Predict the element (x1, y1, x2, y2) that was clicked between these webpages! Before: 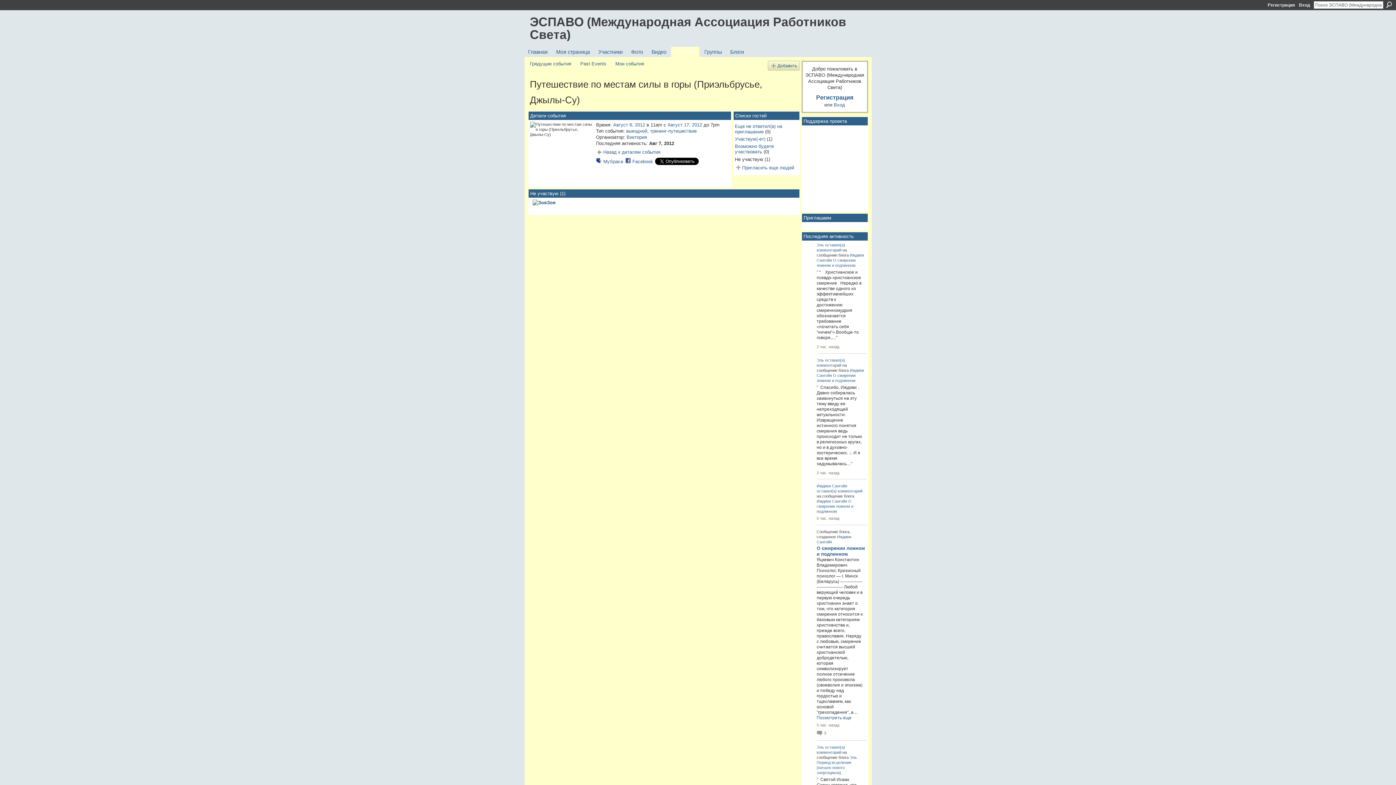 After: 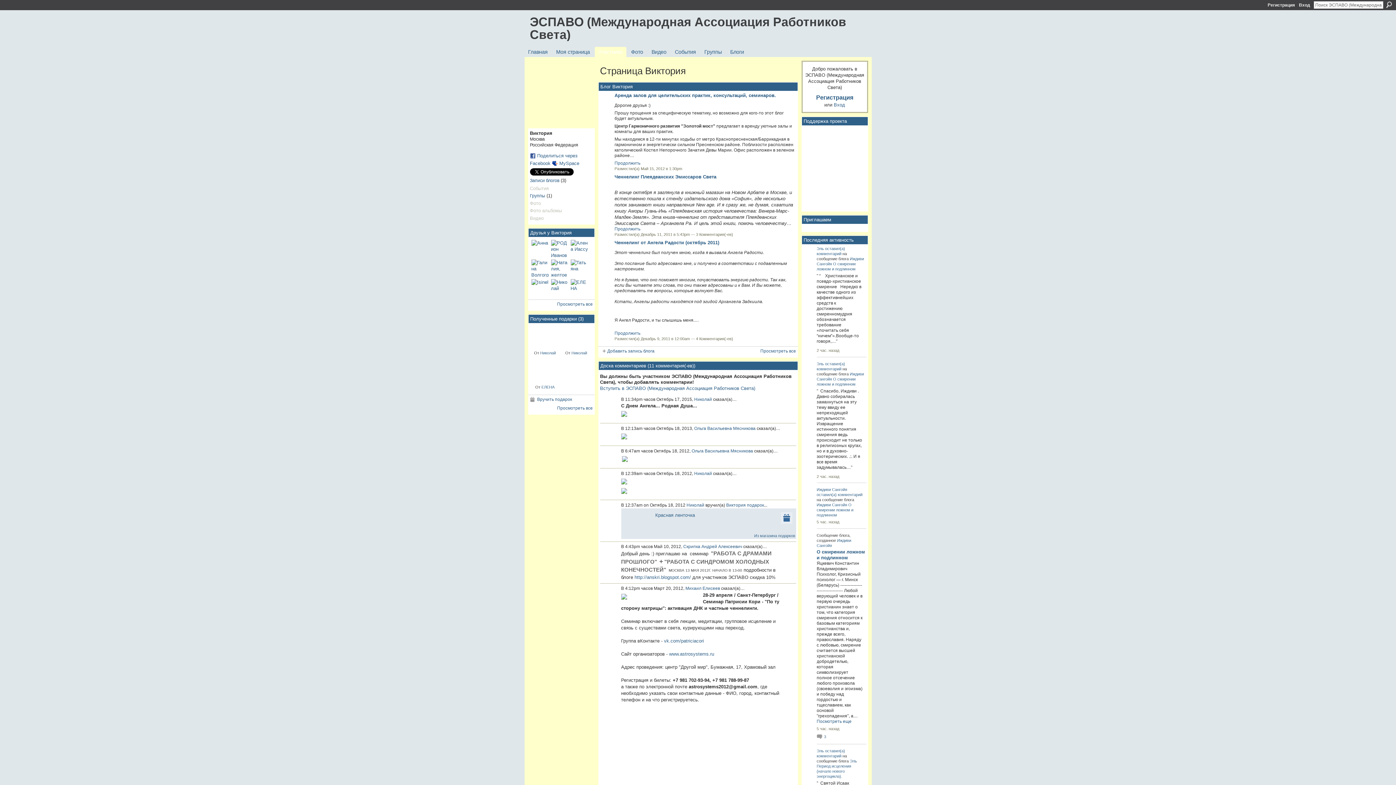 Action: label: Виктория bbox: (626, 134, 647, 139)